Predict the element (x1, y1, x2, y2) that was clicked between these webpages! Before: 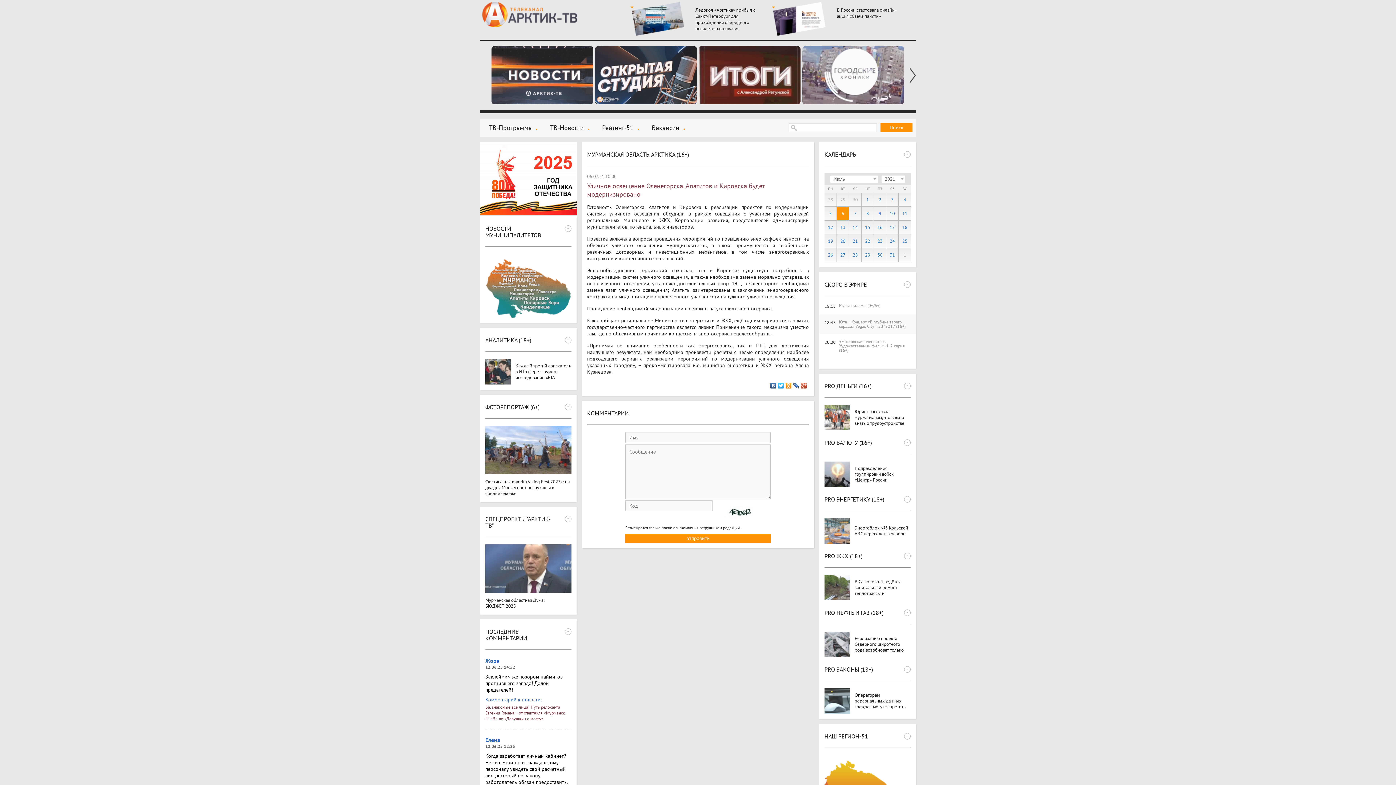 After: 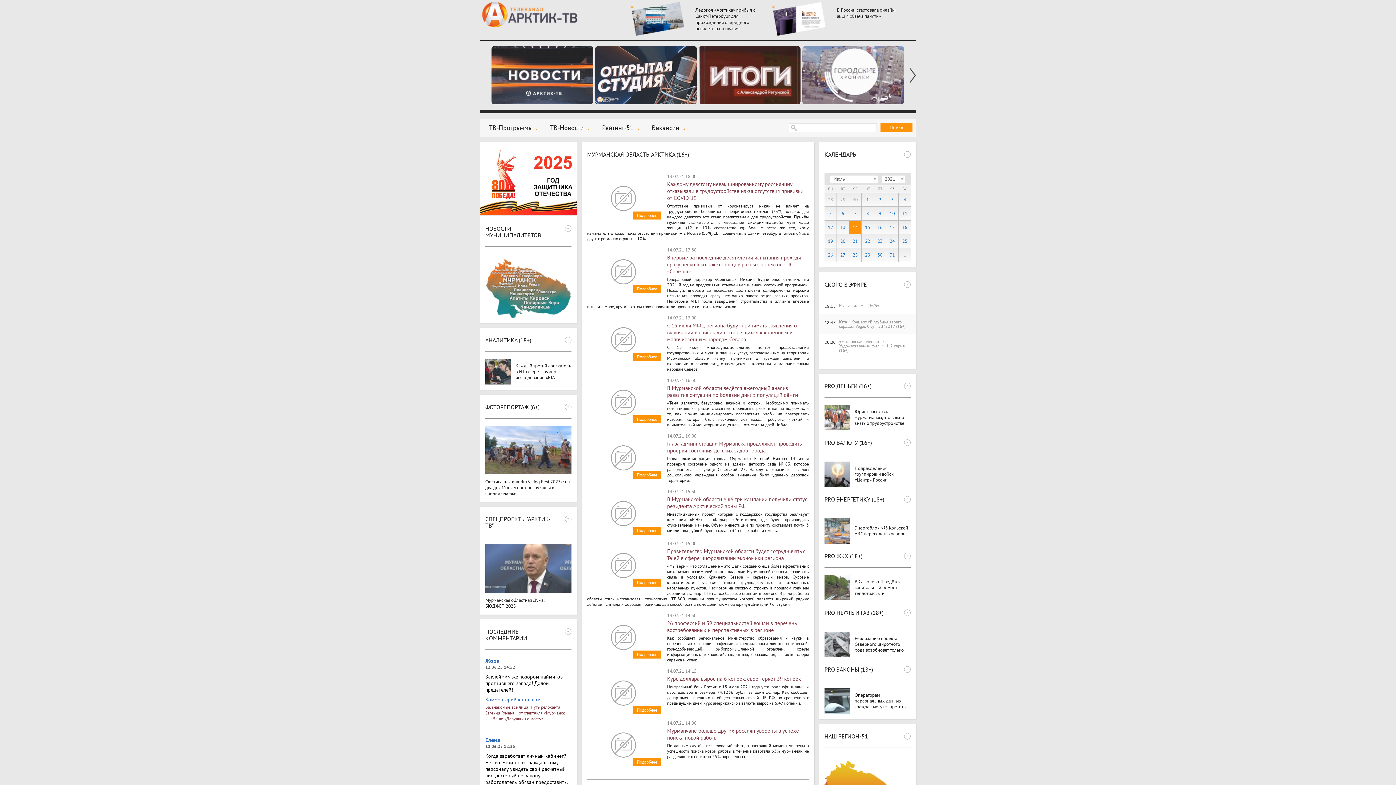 Action: label: 14 bbox: (849, 220, 861, 234)